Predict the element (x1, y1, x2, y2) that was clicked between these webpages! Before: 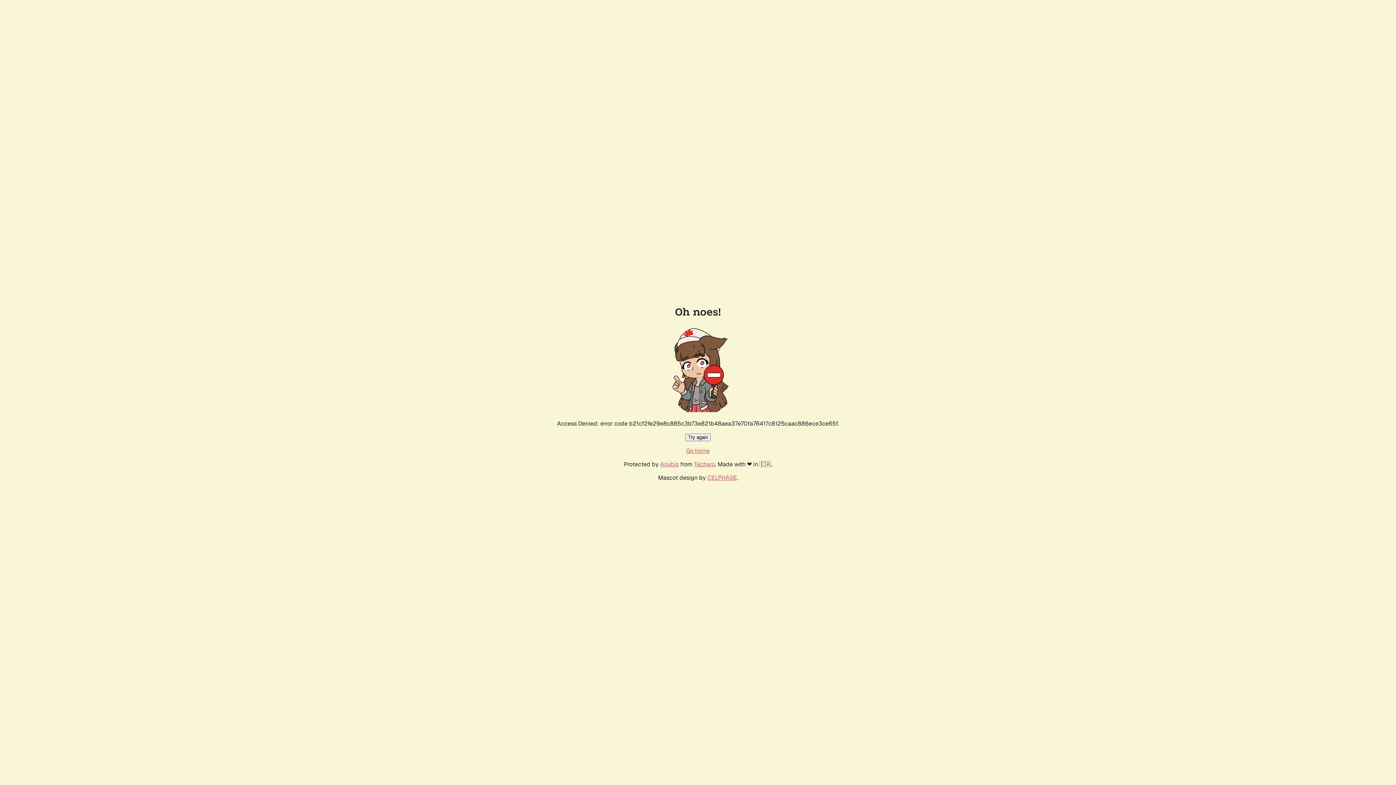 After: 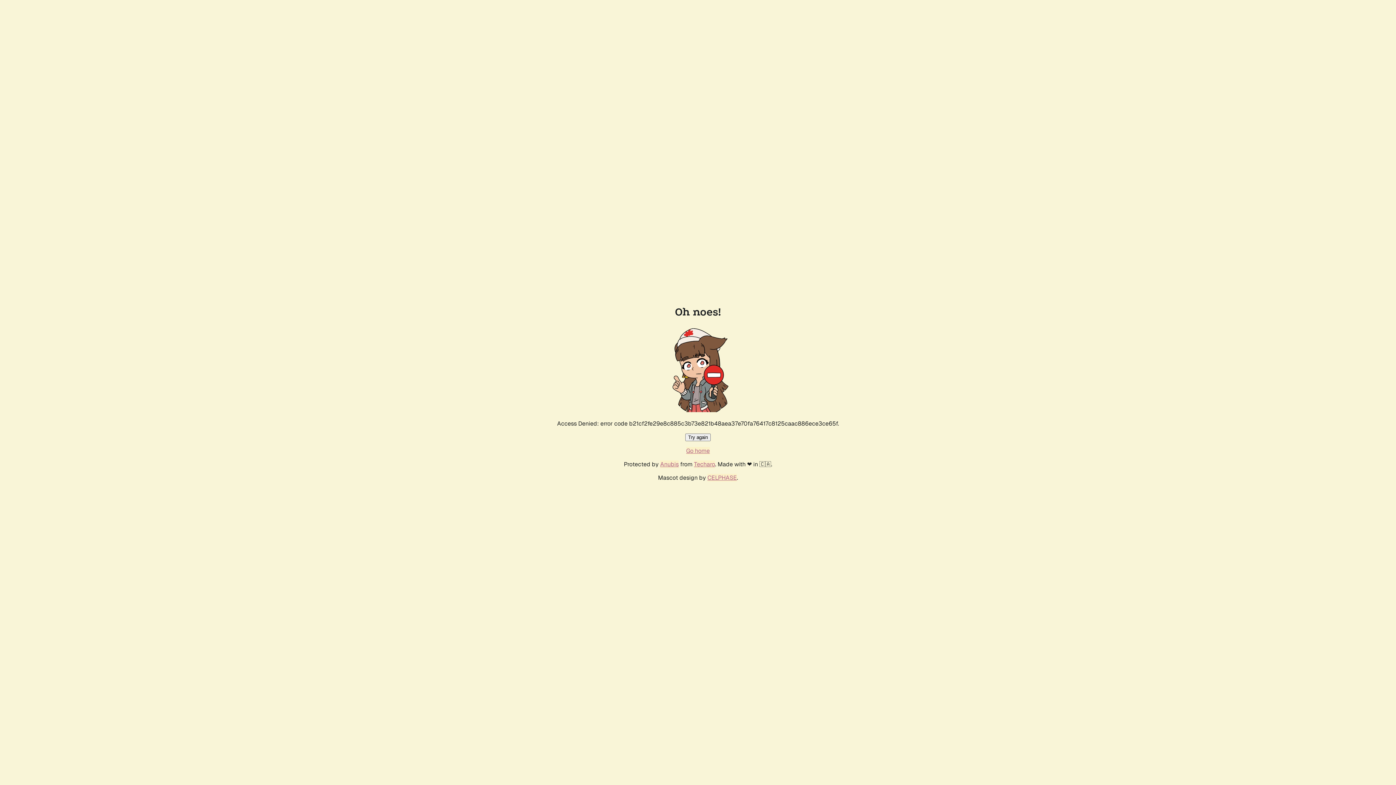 Action: label: Try again bbox: (685, 433, 710, 441)